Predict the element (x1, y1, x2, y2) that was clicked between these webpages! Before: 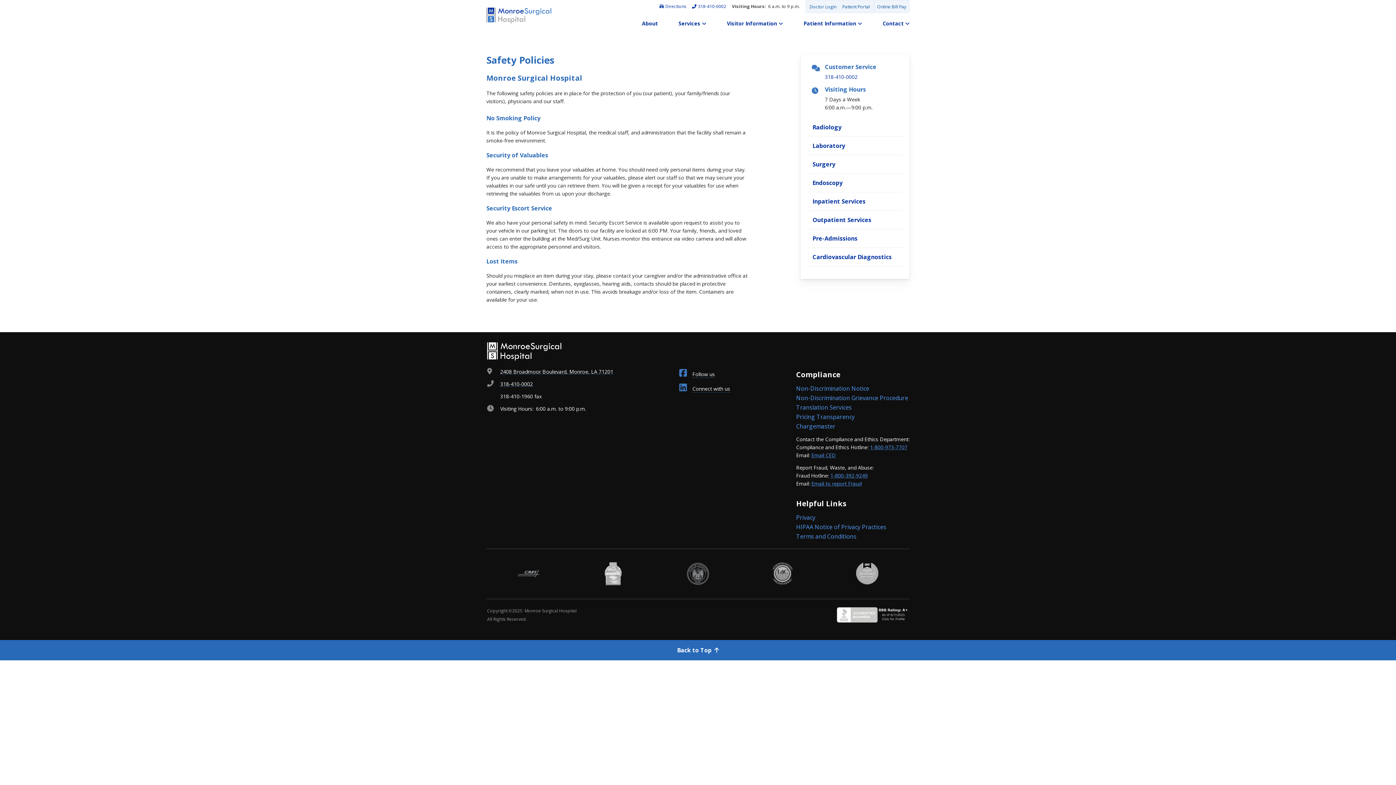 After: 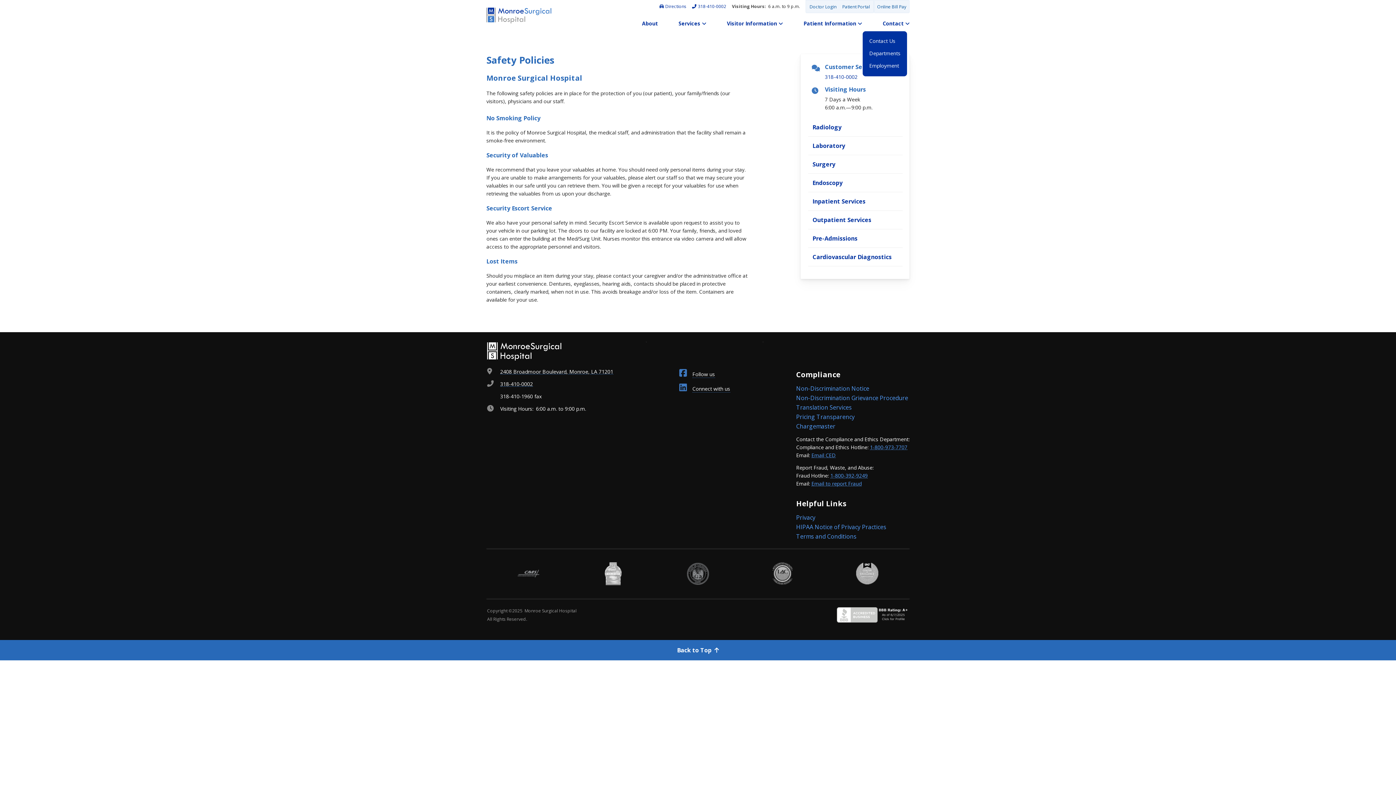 Action: label: Contact bbox: (882, 20, 909, 26)